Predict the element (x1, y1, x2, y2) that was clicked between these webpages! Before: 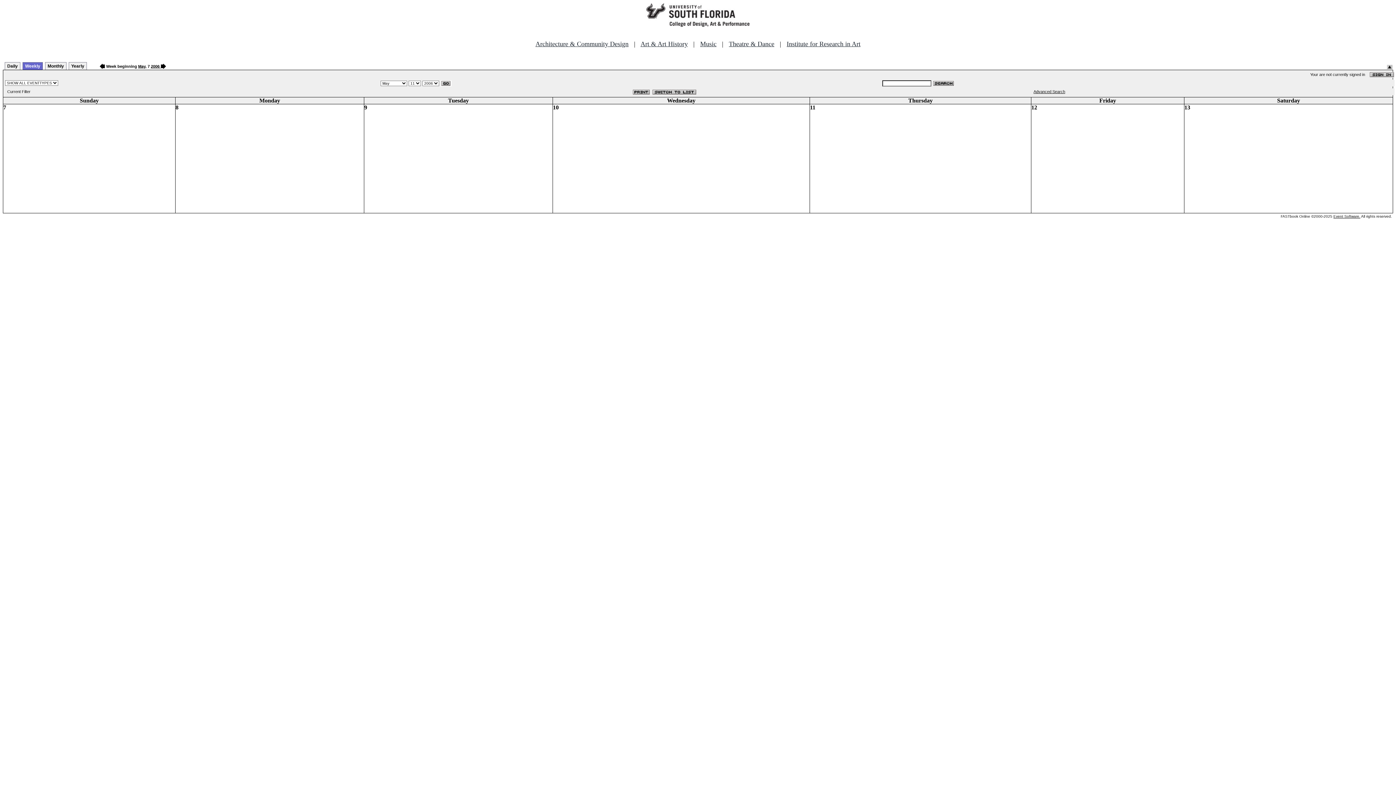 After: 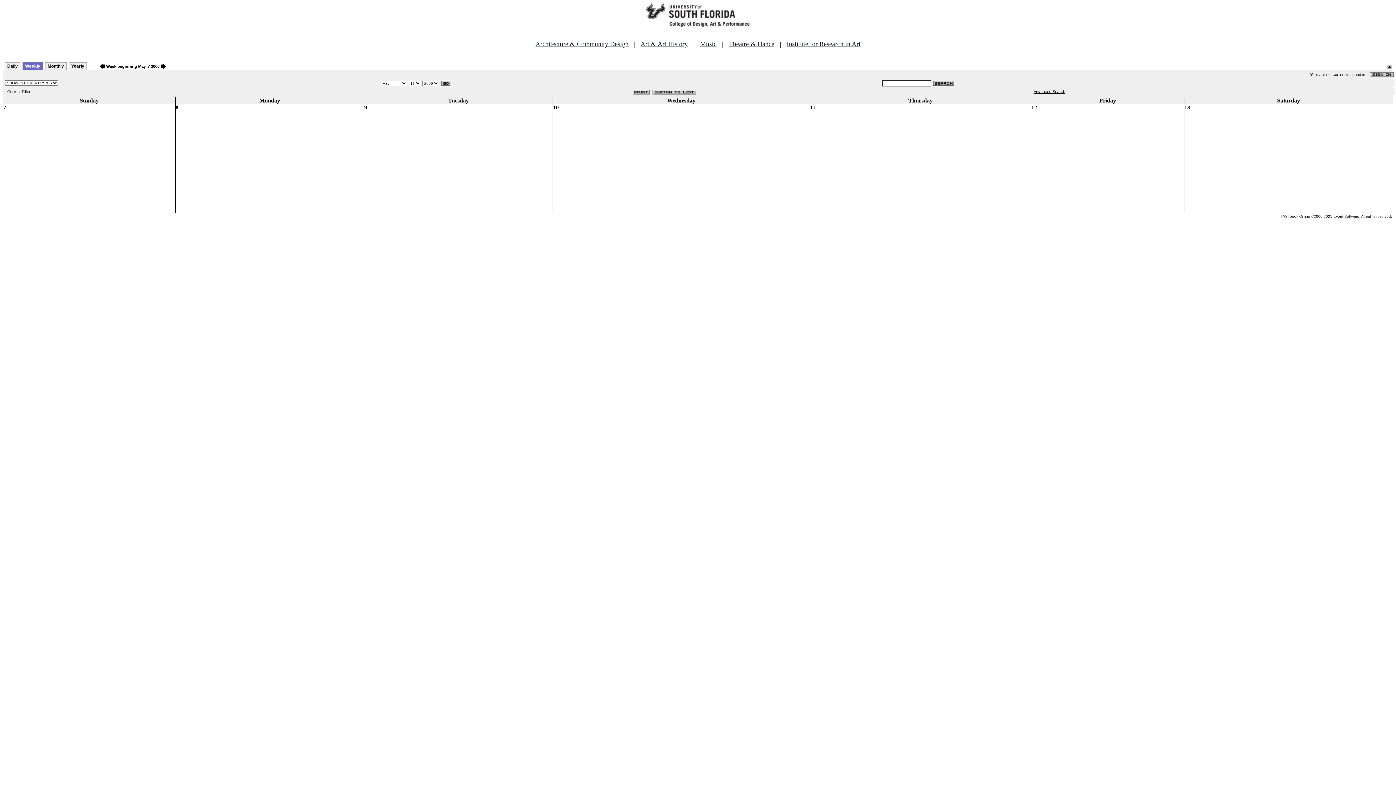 Action: label: Weekly bbox: (22, 62, 42, 70)